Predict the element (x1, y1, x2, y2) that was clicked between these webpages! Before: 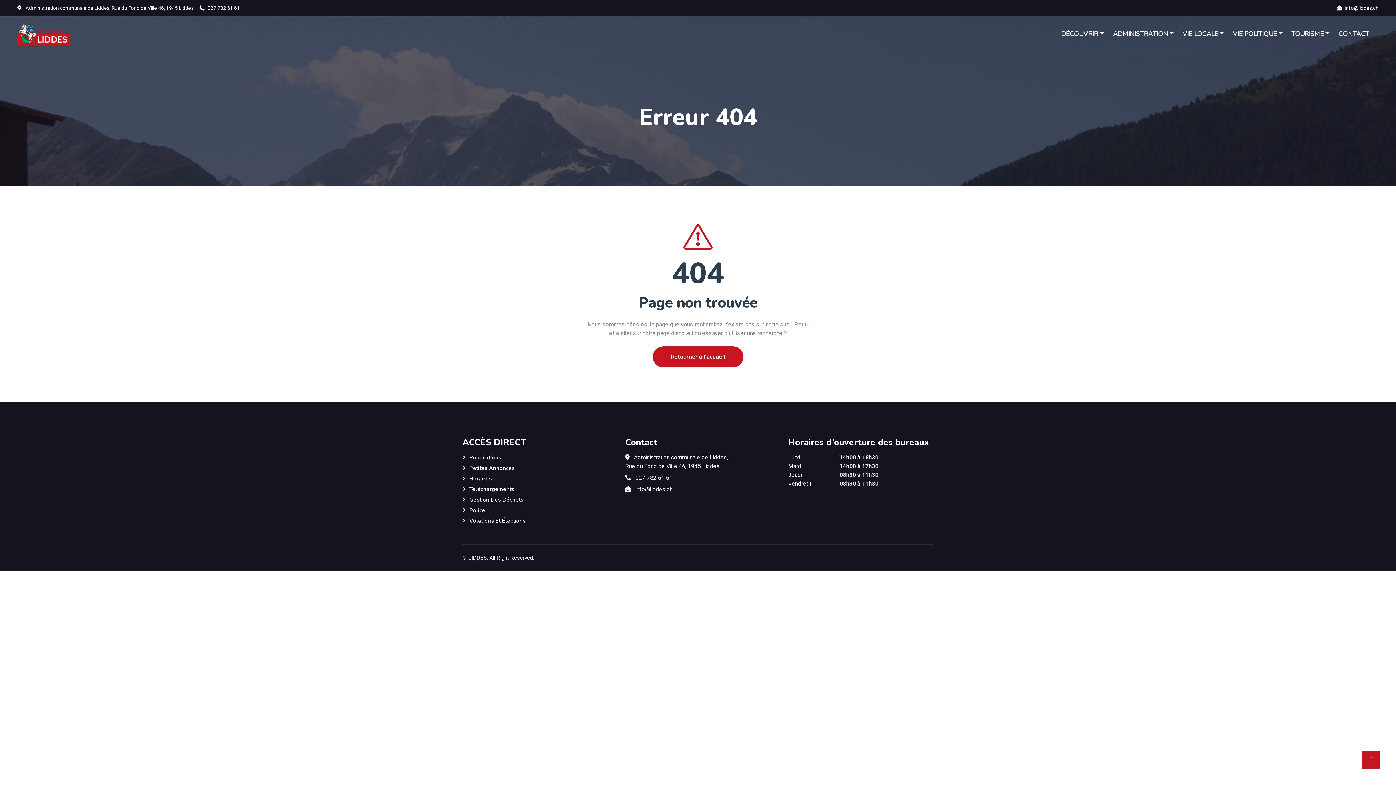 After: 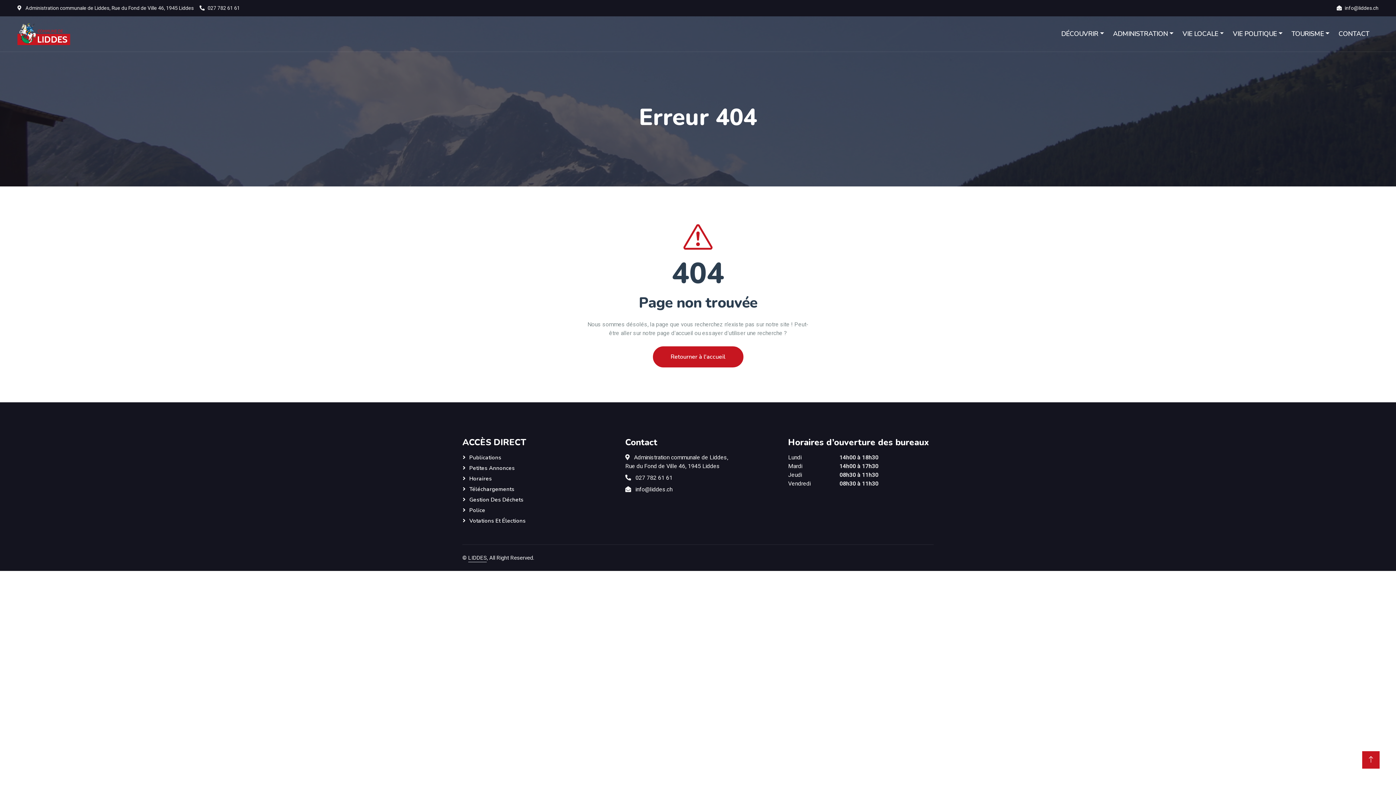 Action: bbox: (635, 473, 672, 482) label: 027 782 61 61